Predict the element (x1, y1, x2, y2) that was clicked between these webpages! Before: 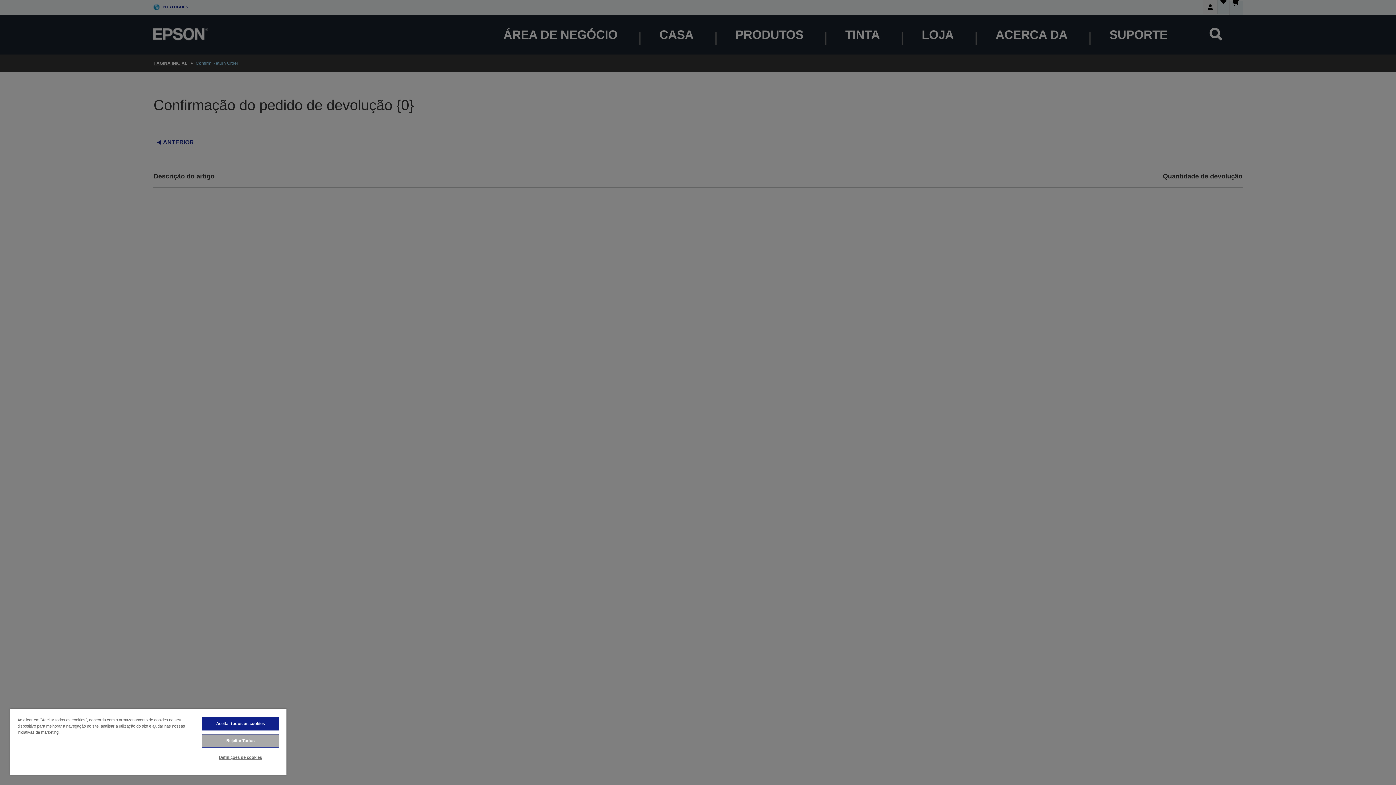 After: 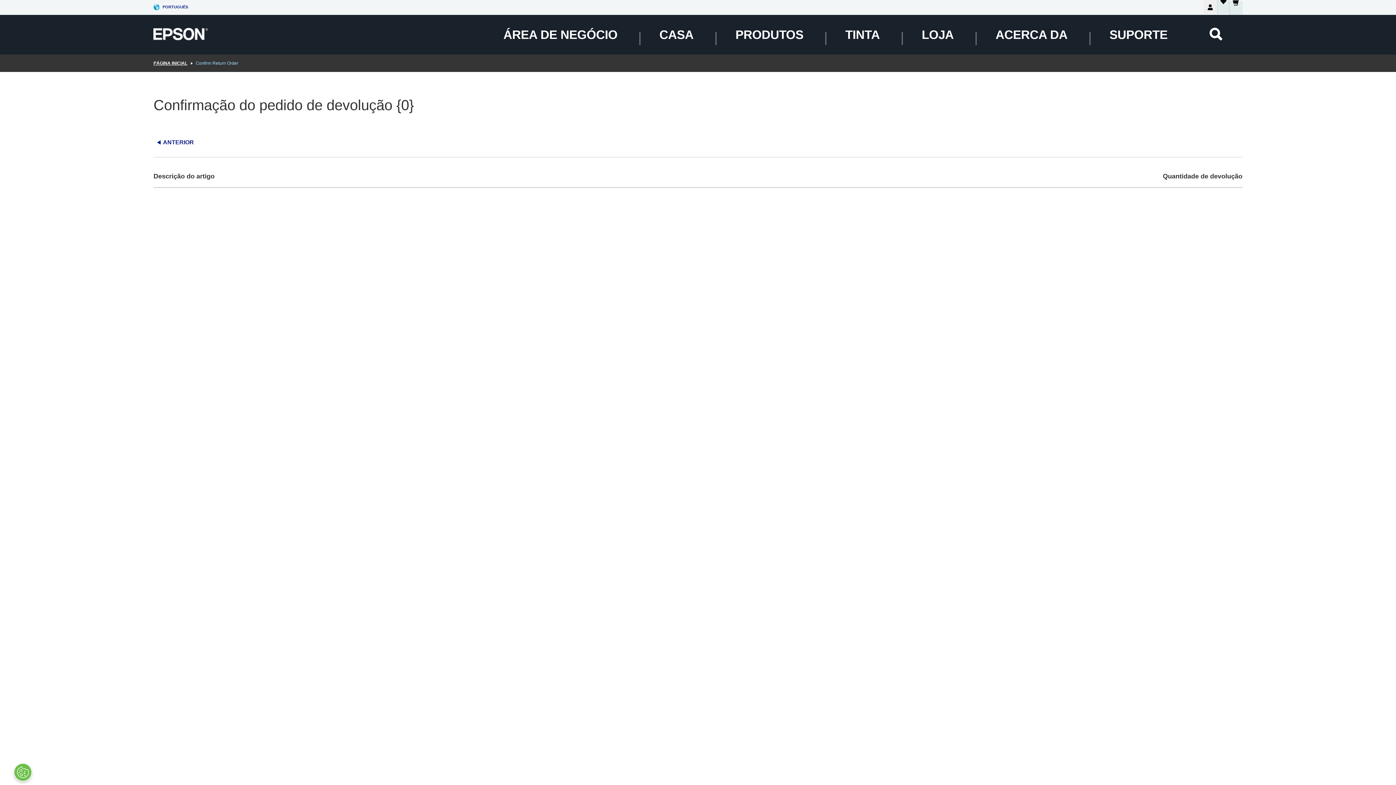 Action: bbox: (201, 734, 279, 748) label: Rejeitar Todos